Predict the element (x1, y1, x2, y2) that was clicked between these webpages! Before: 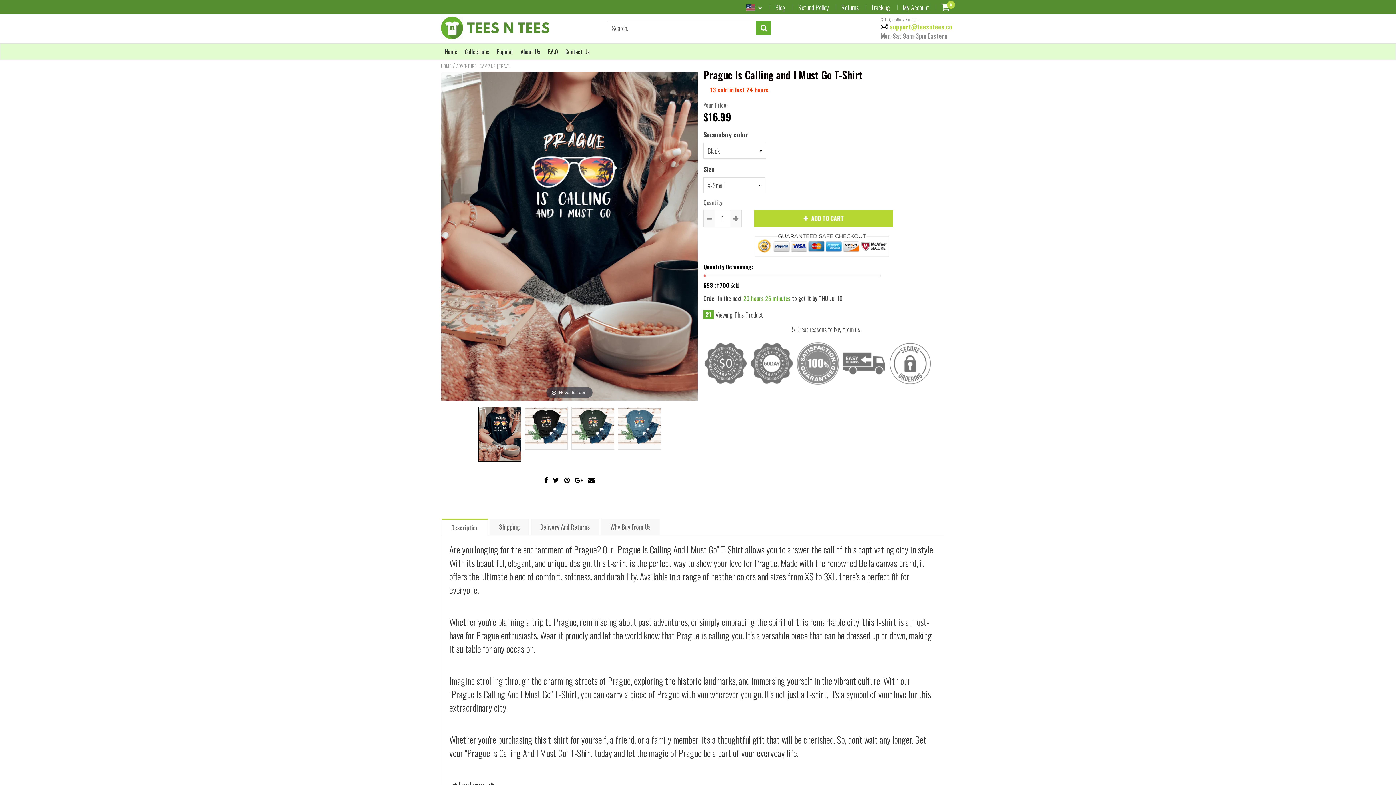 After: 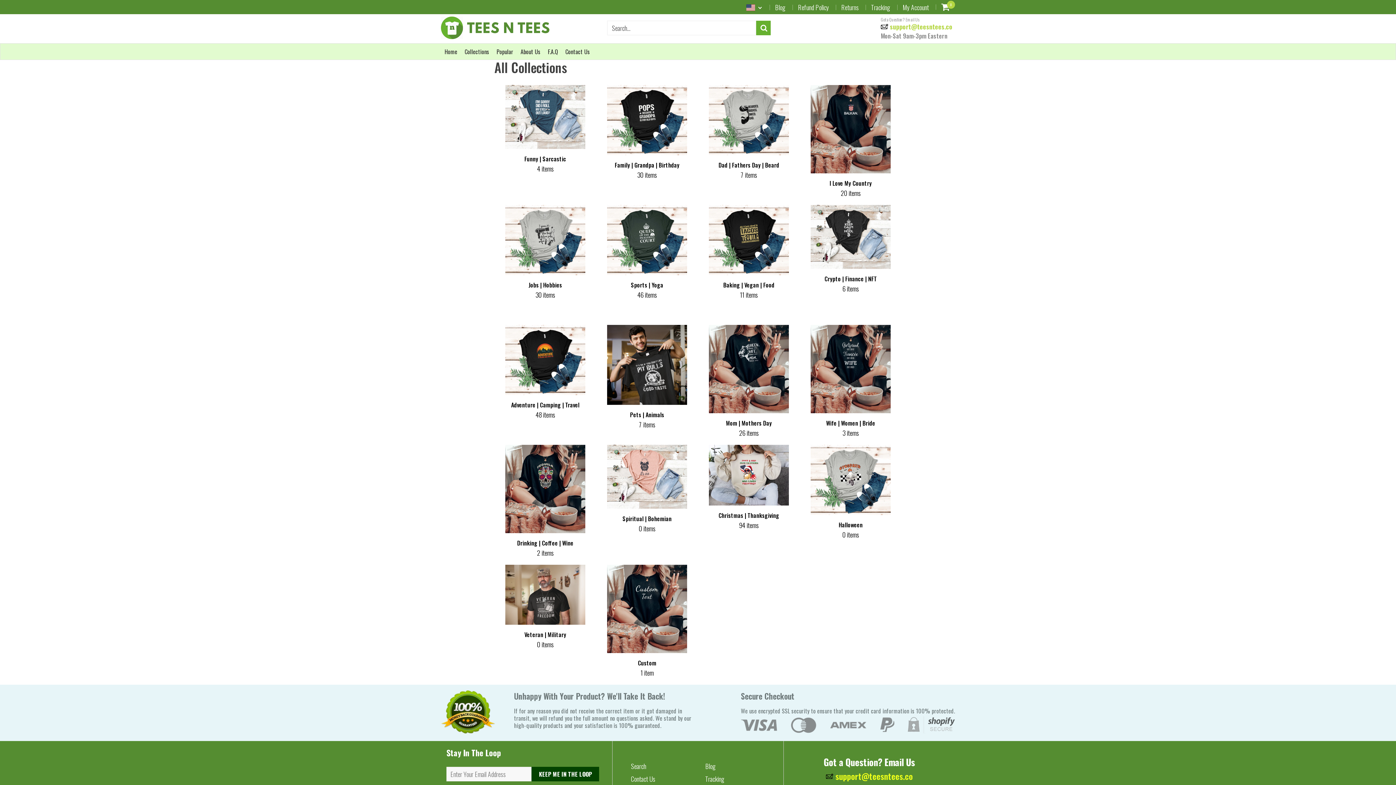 Action: label: Collections bbox: (464, 43, 489, 59)